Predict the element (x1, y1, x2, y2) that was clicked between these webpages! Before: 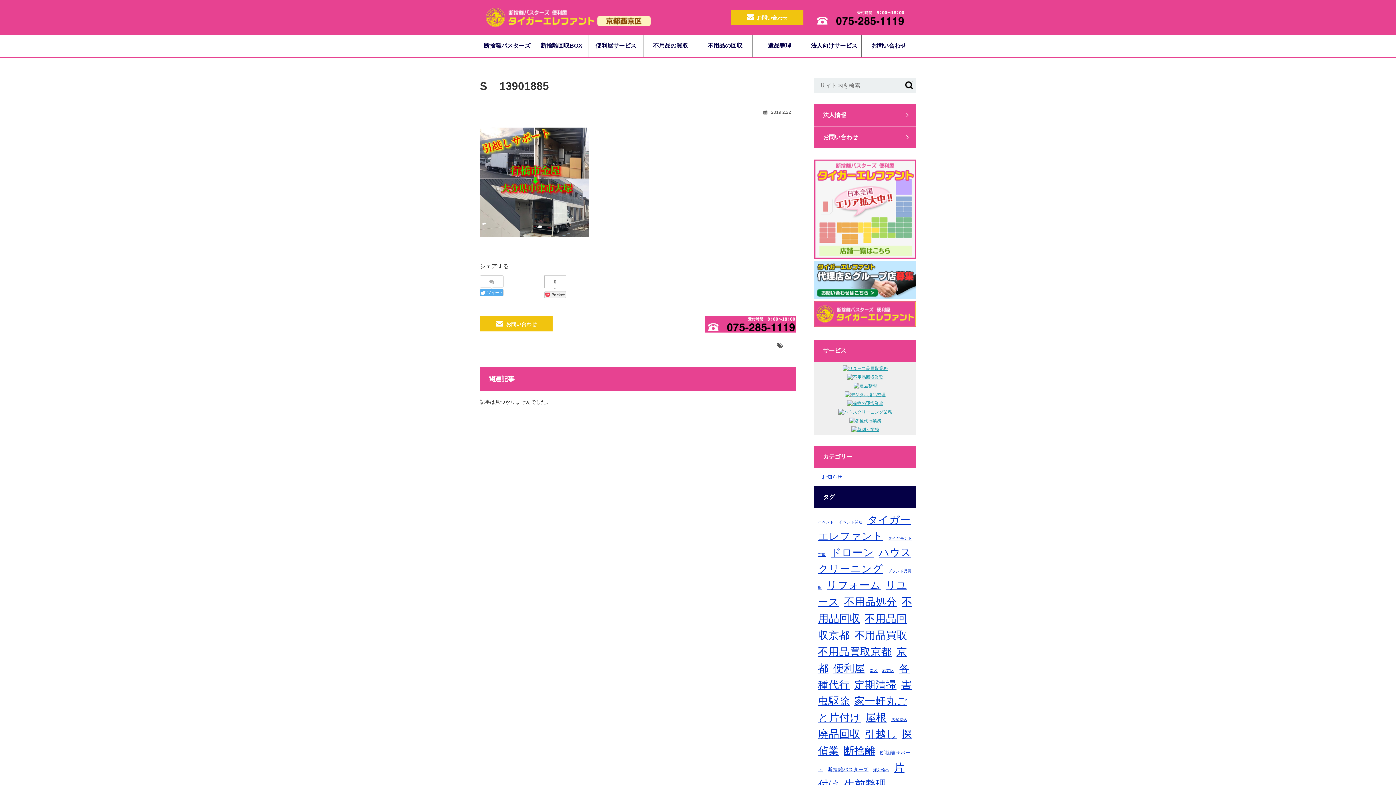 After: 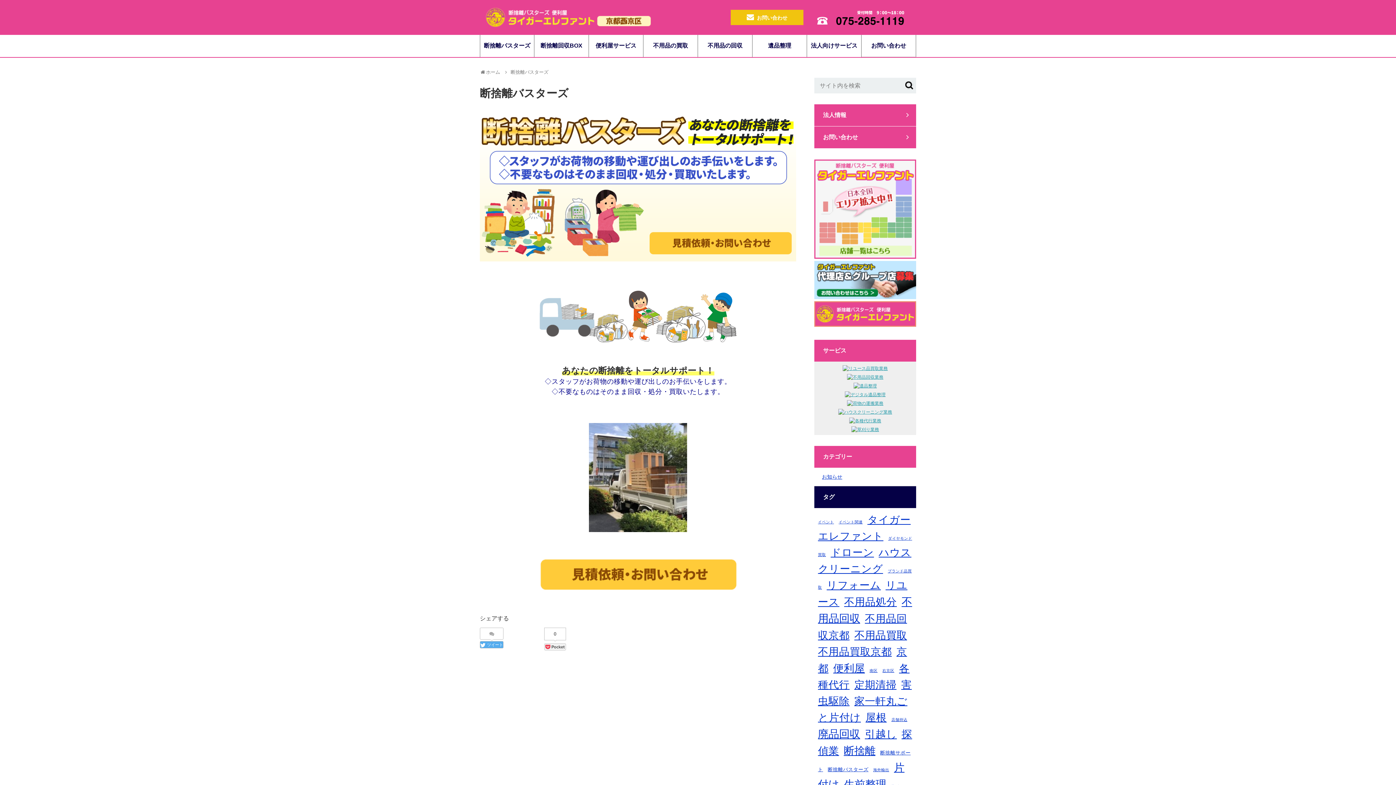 Action: label: 断捨離バスターズ bbox: (480, 34, 534, 56)